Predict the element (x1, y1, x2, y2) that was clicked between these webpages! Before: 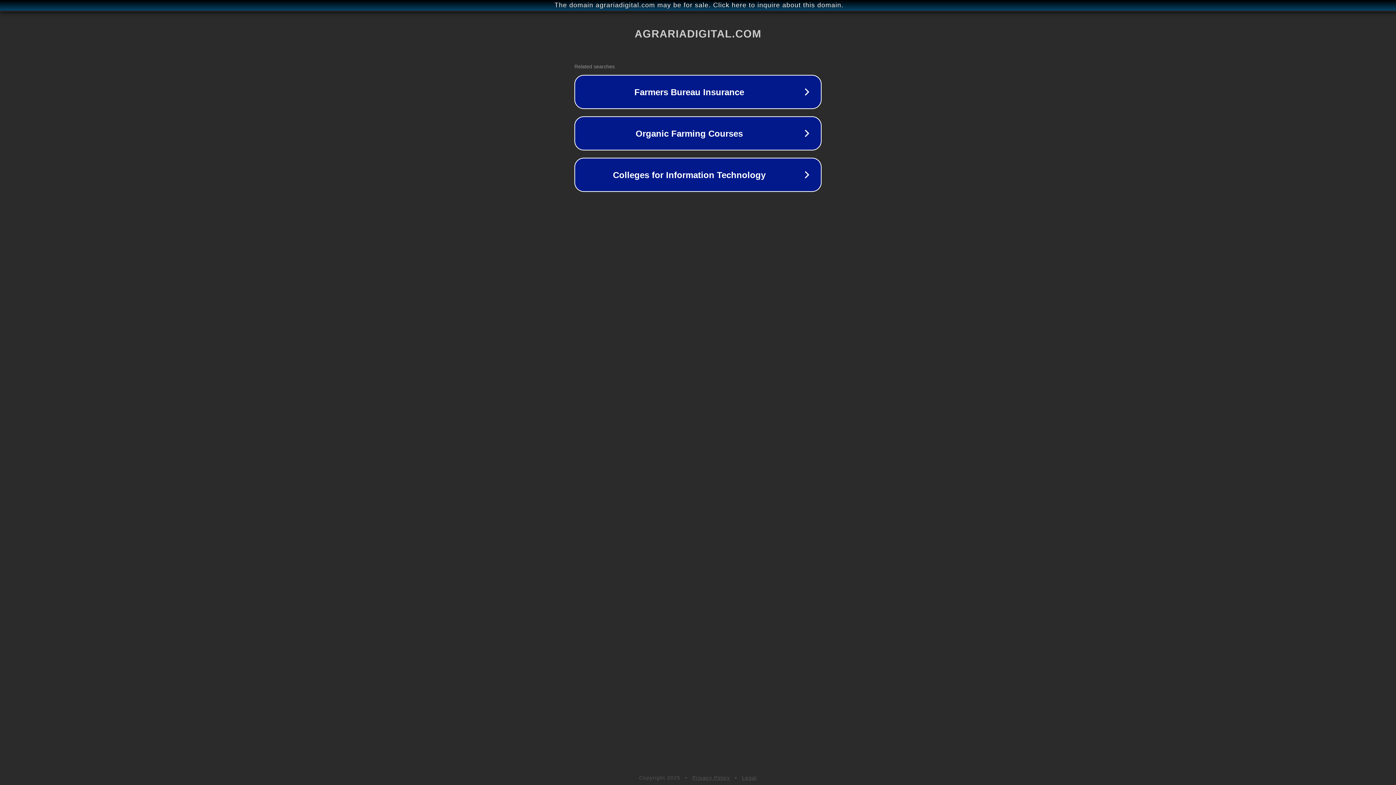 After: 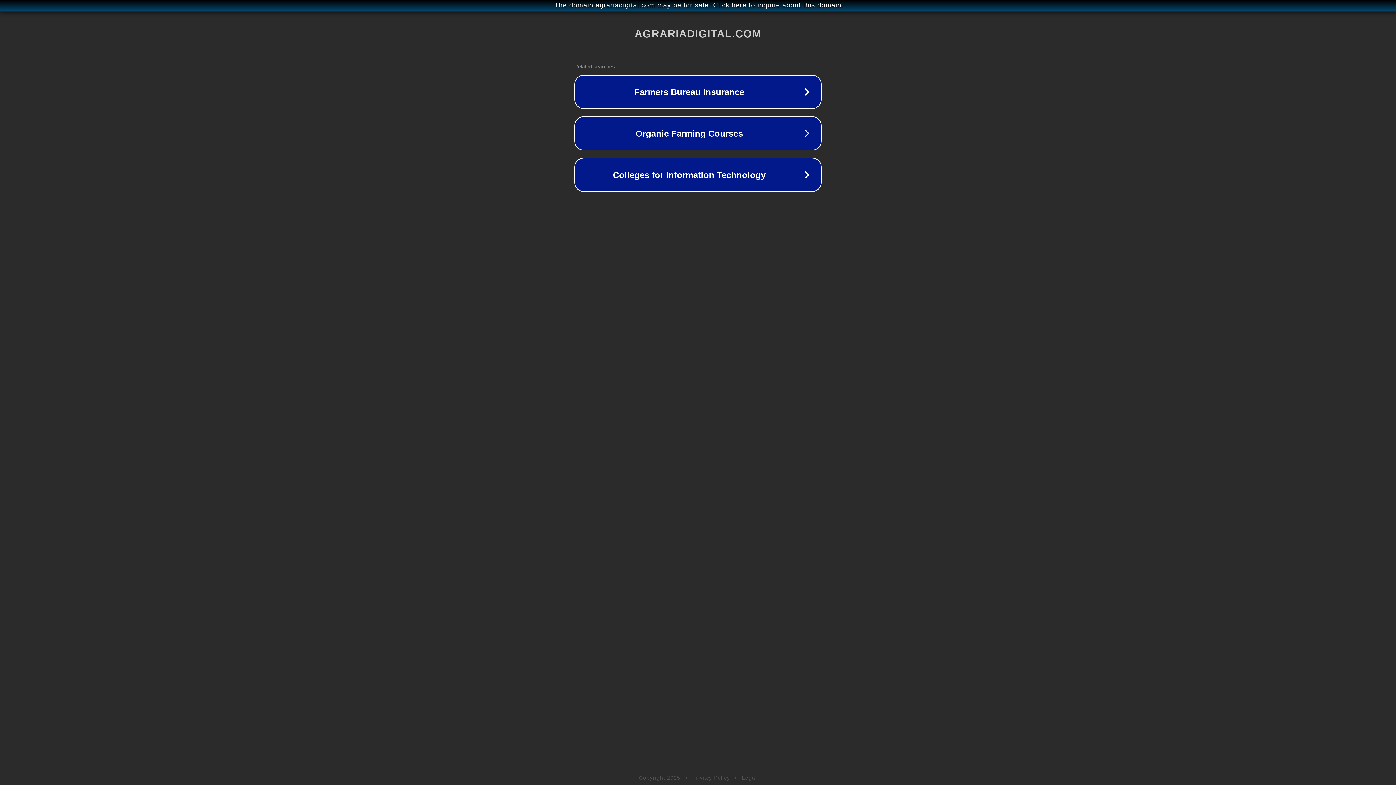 Action: label: Legal bbox: (742, 775, 757, 781)